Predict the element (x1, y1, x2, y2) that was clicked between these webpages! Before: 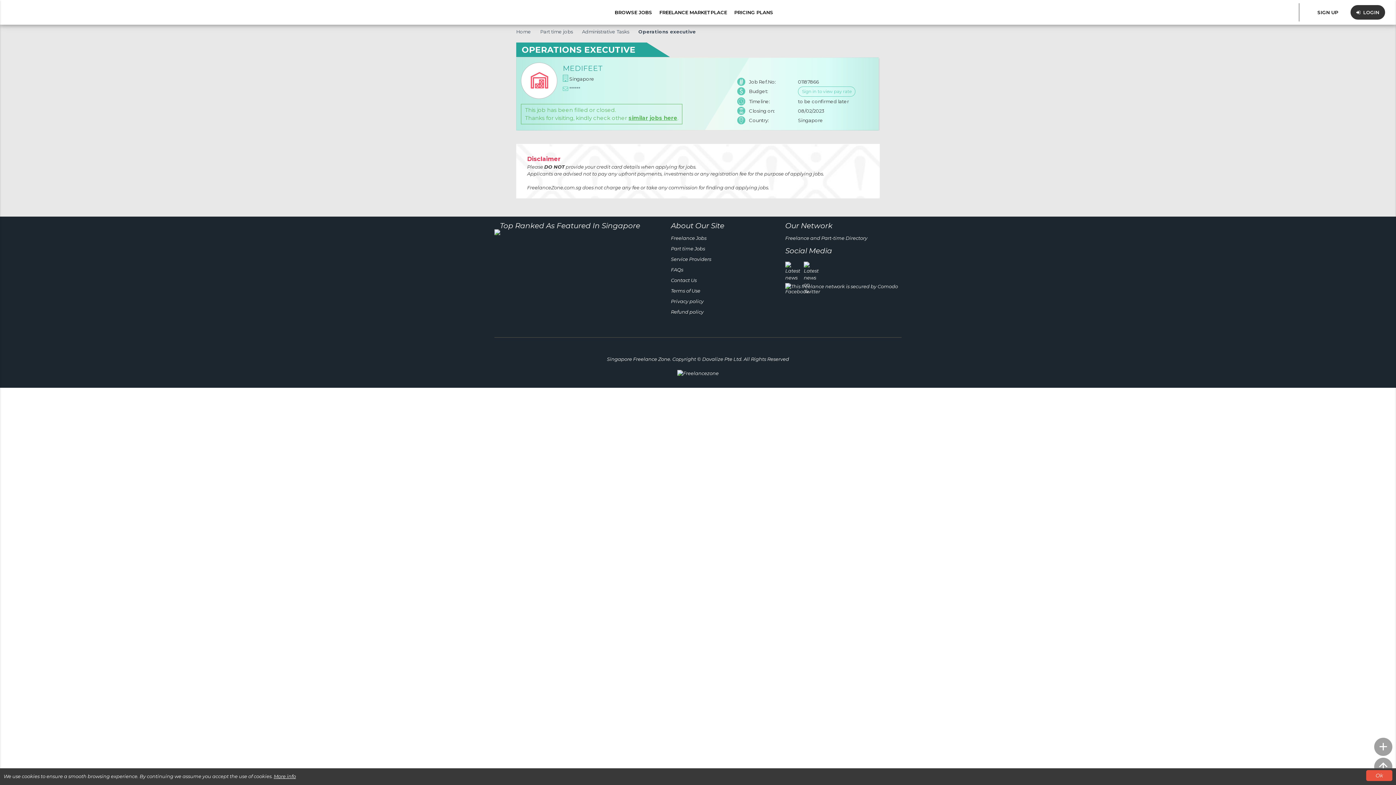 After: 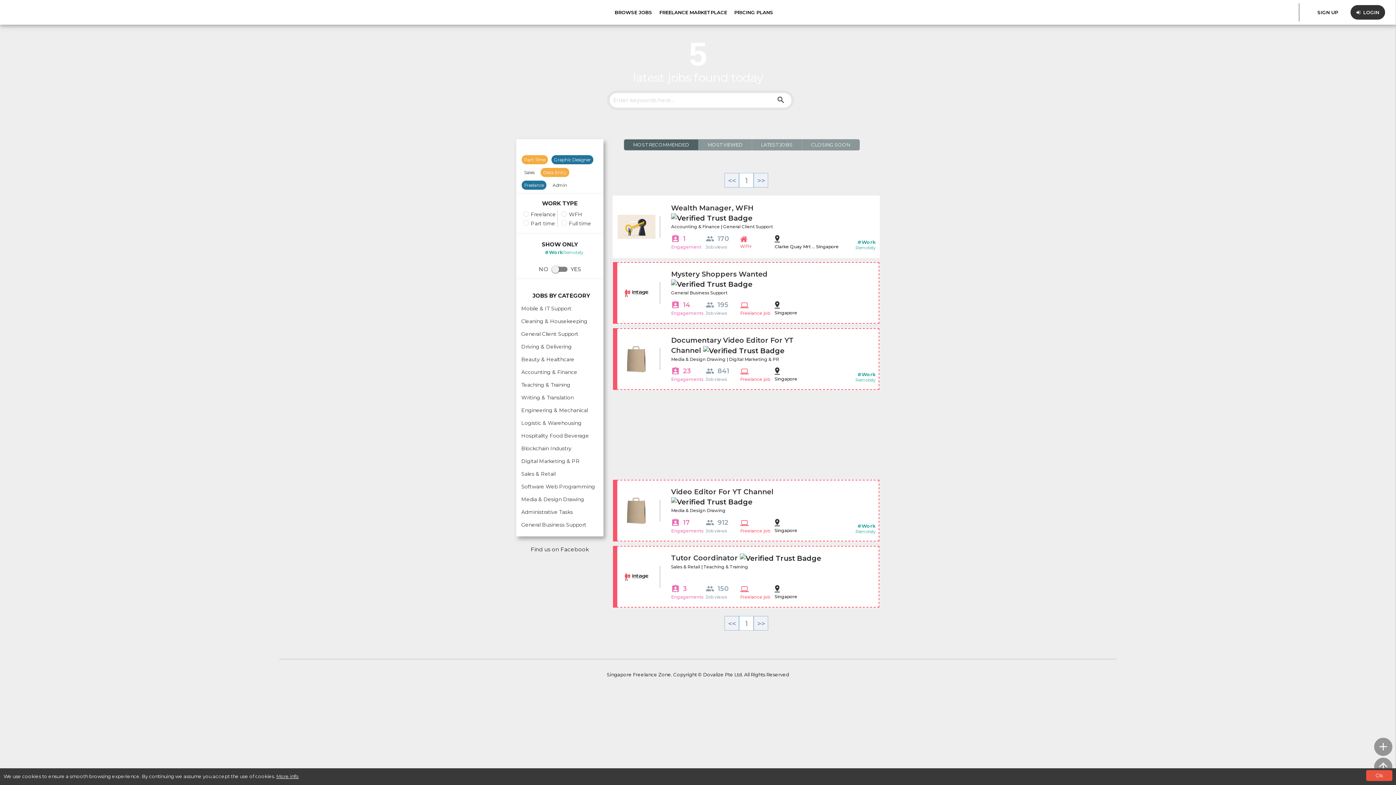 Action: bbox: (611, 3, 656, 21) label: BROWSE JOBS